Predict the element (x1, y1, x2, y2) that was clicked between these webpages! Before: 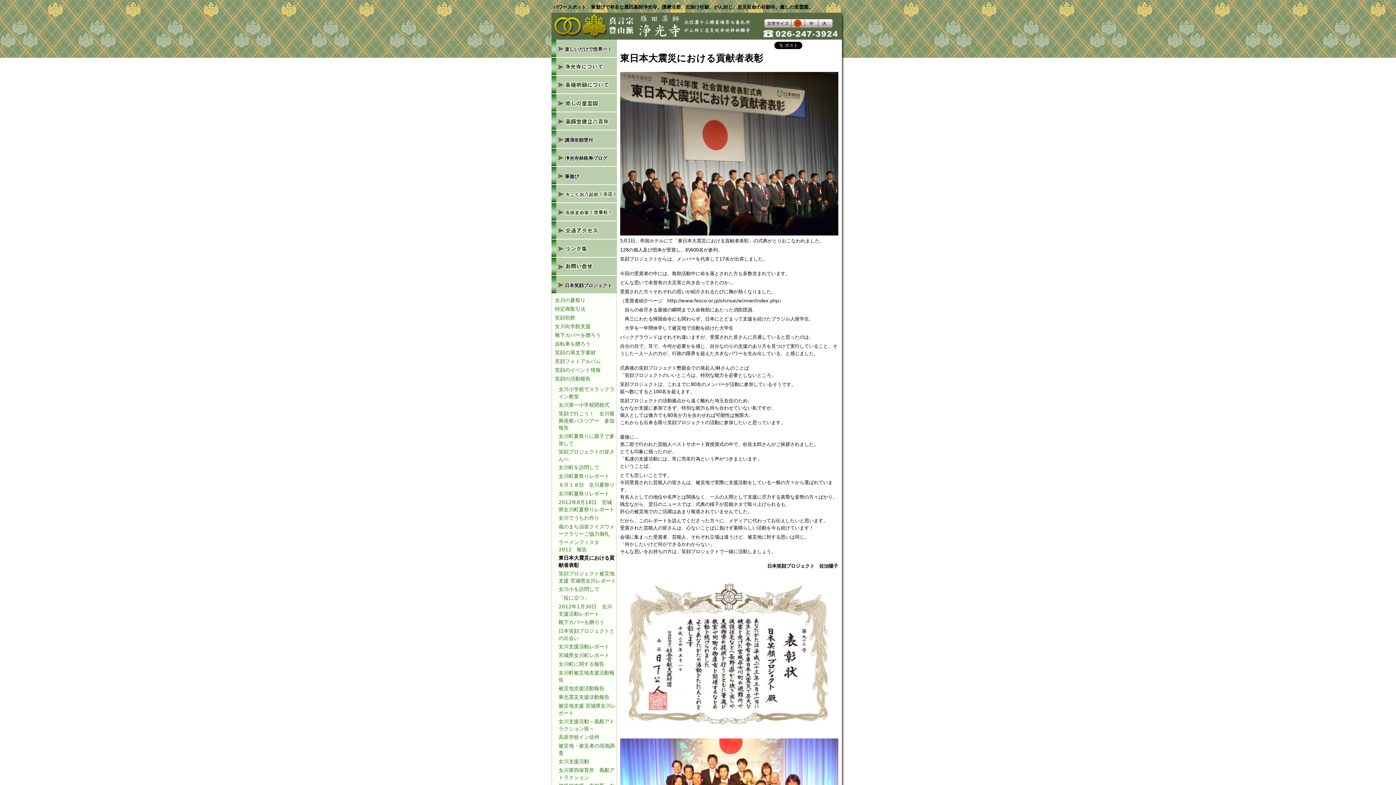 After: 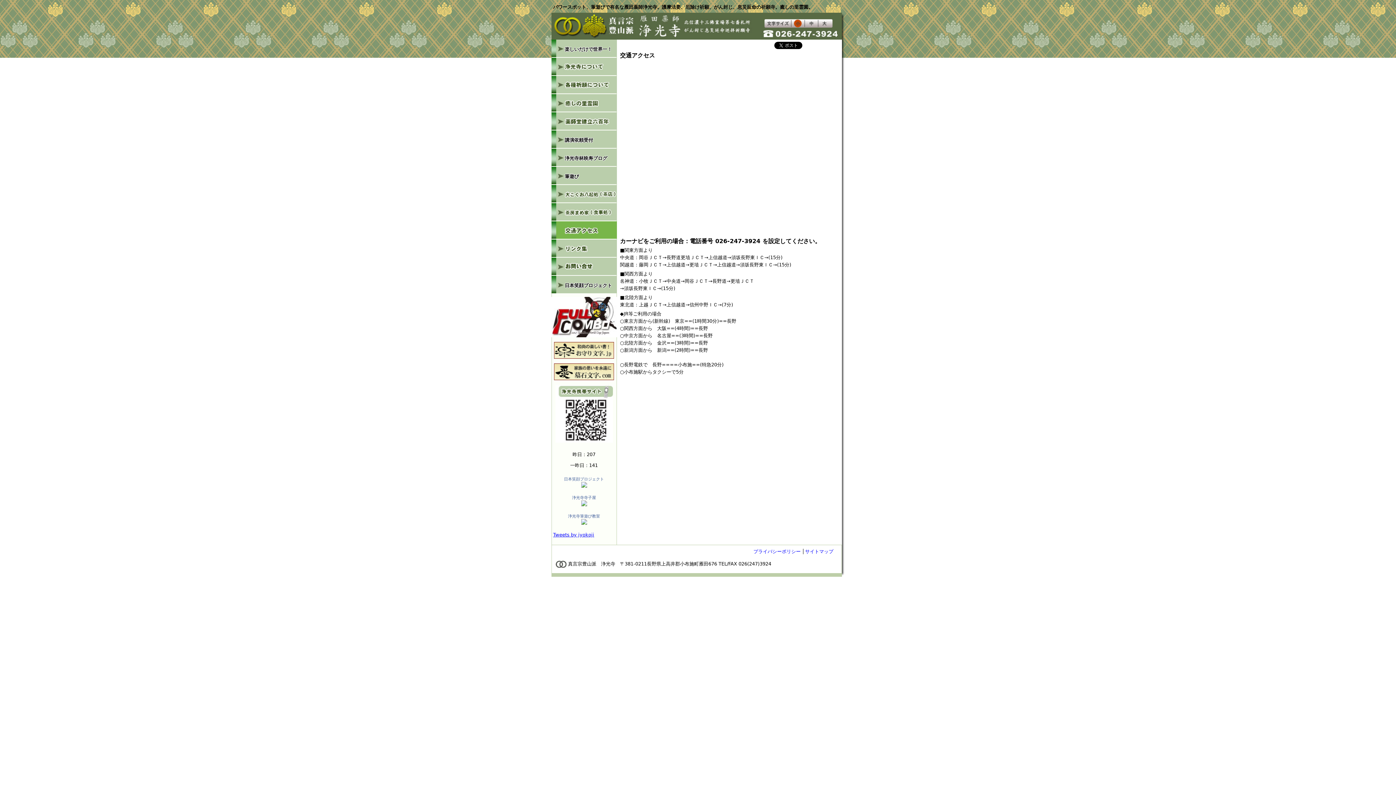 Action: bbox: (551, 221, 616, 238)